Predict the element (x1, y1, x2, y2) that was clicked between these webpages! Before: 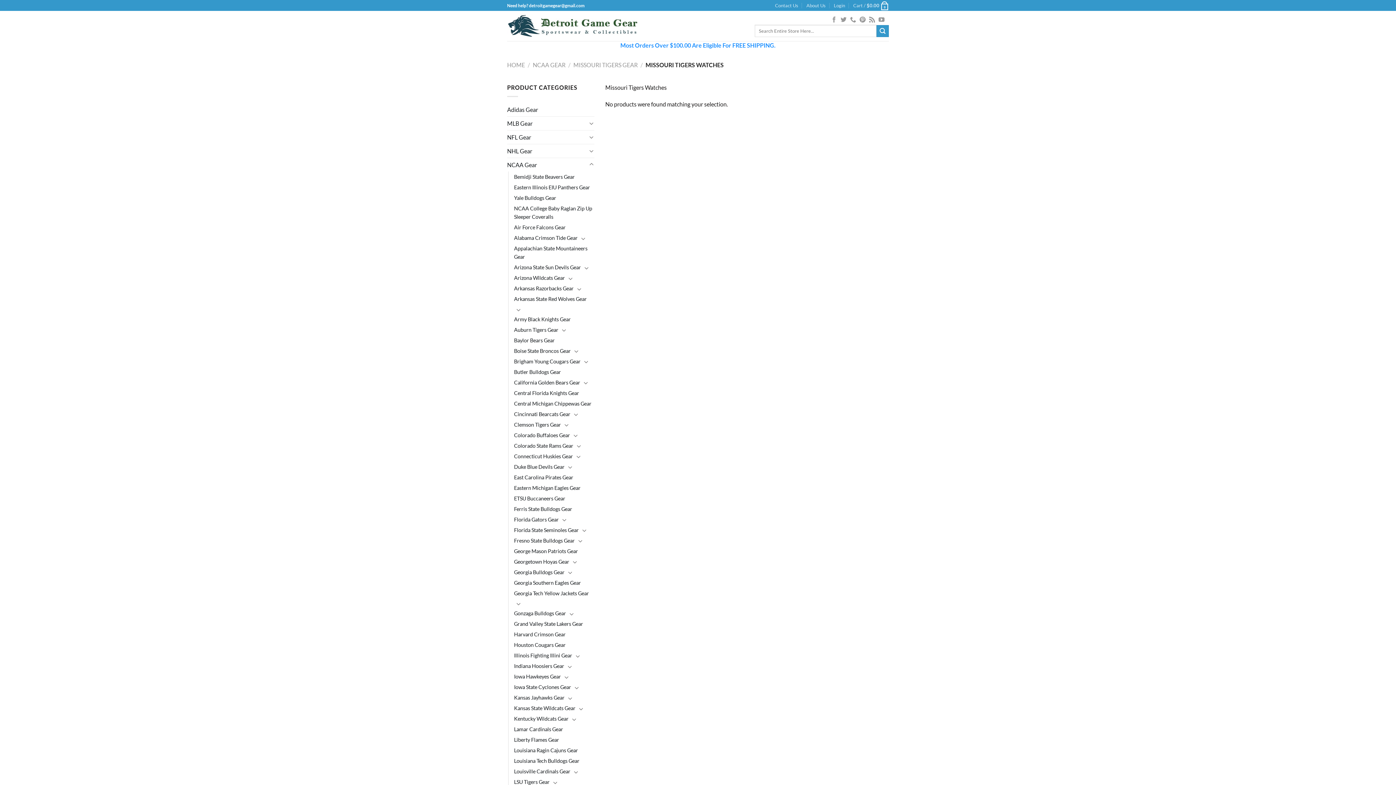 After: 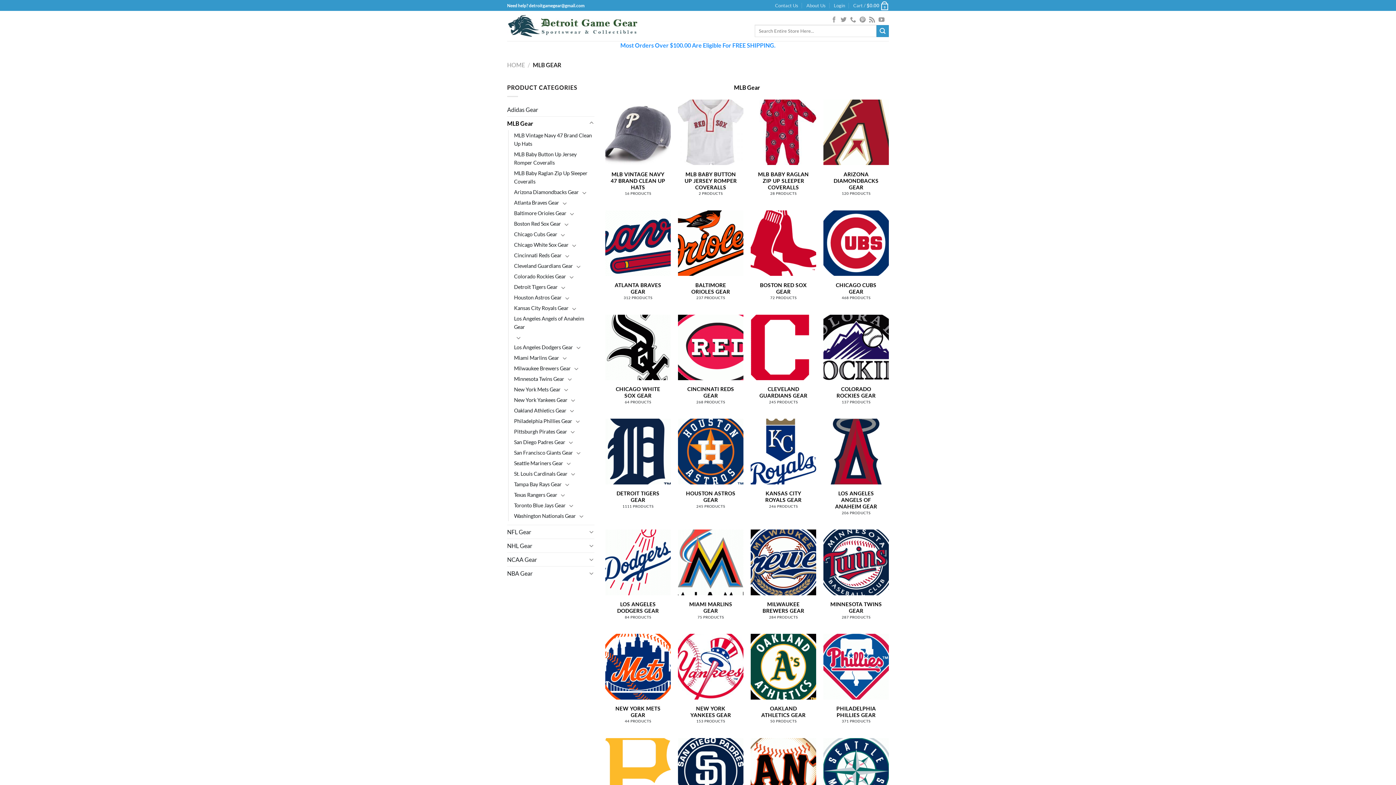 Action: label: MLB Gear bbox: (507, 116, 587, 130)